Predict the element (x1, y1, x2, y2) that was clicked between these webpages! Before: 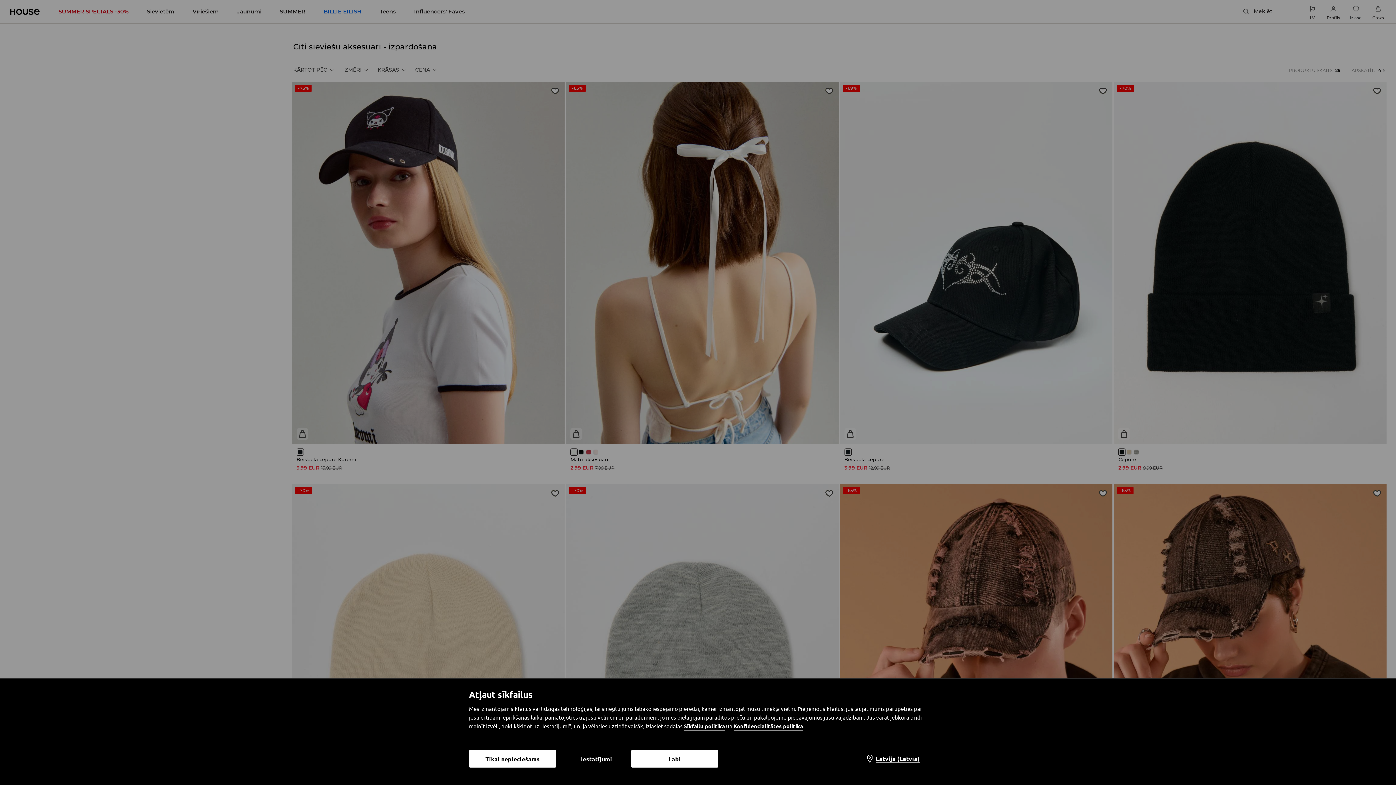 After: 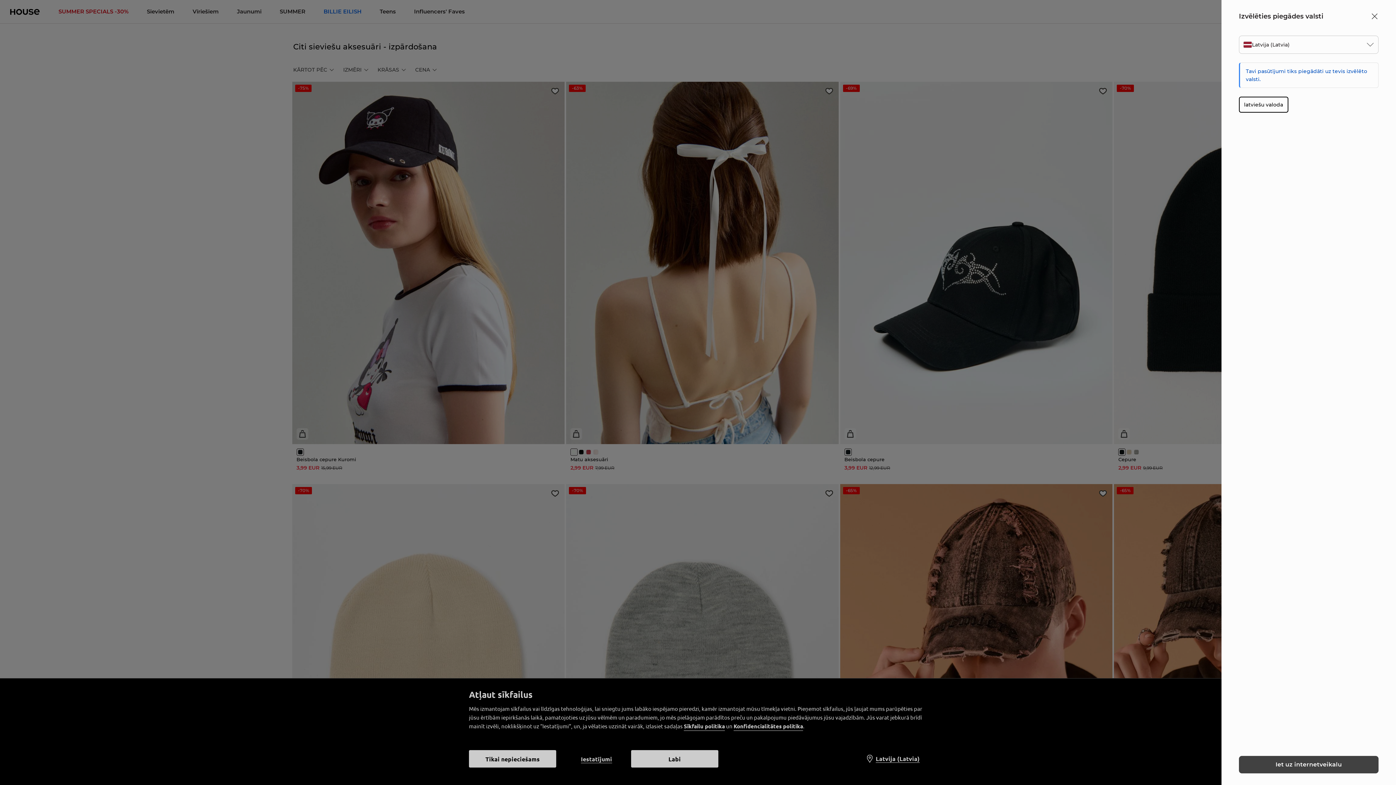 Action: label: Latvija (Latvia) bbox: (858, 750, 927, 768)